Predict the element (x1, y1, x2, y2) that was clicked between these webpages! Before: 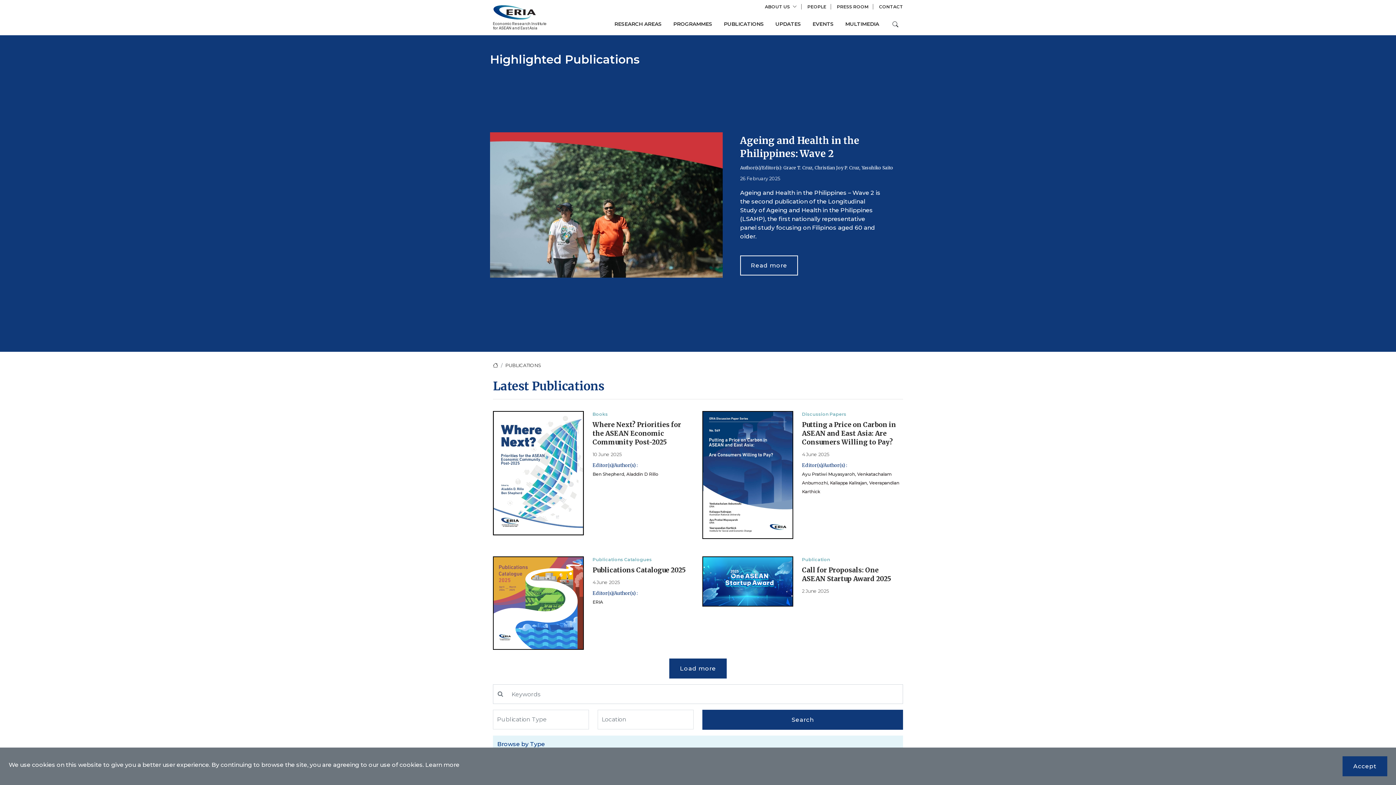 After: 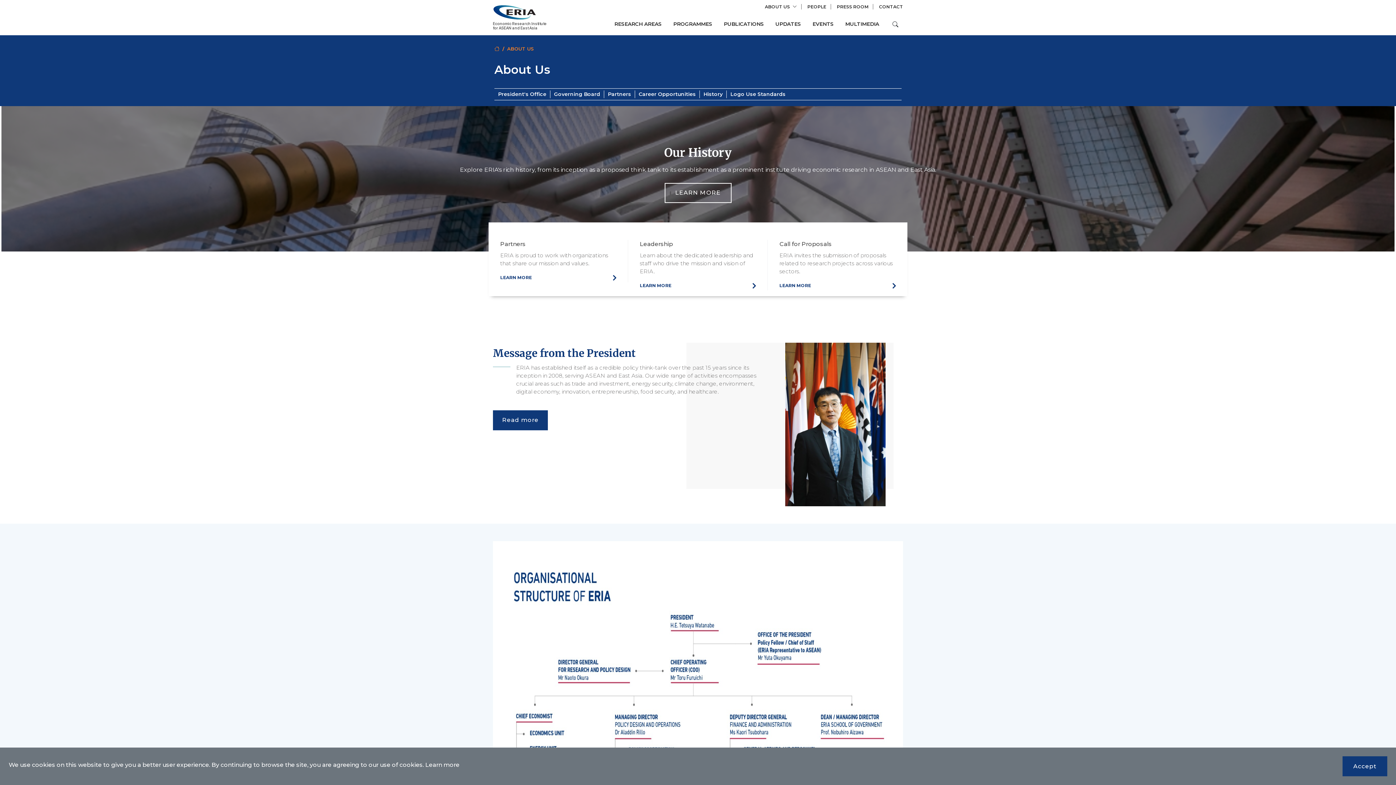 Action: bbox: (765, 4, 801, 9) label: About Us